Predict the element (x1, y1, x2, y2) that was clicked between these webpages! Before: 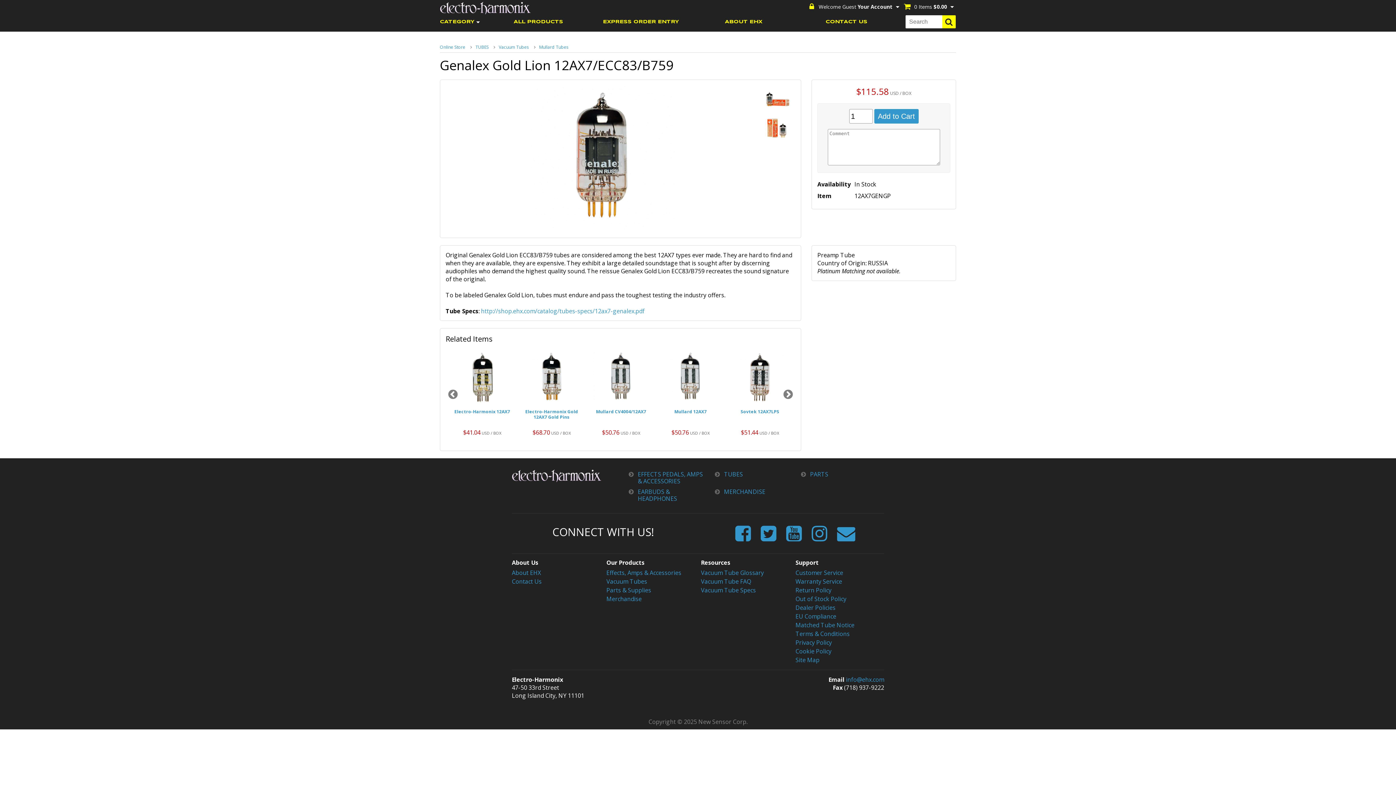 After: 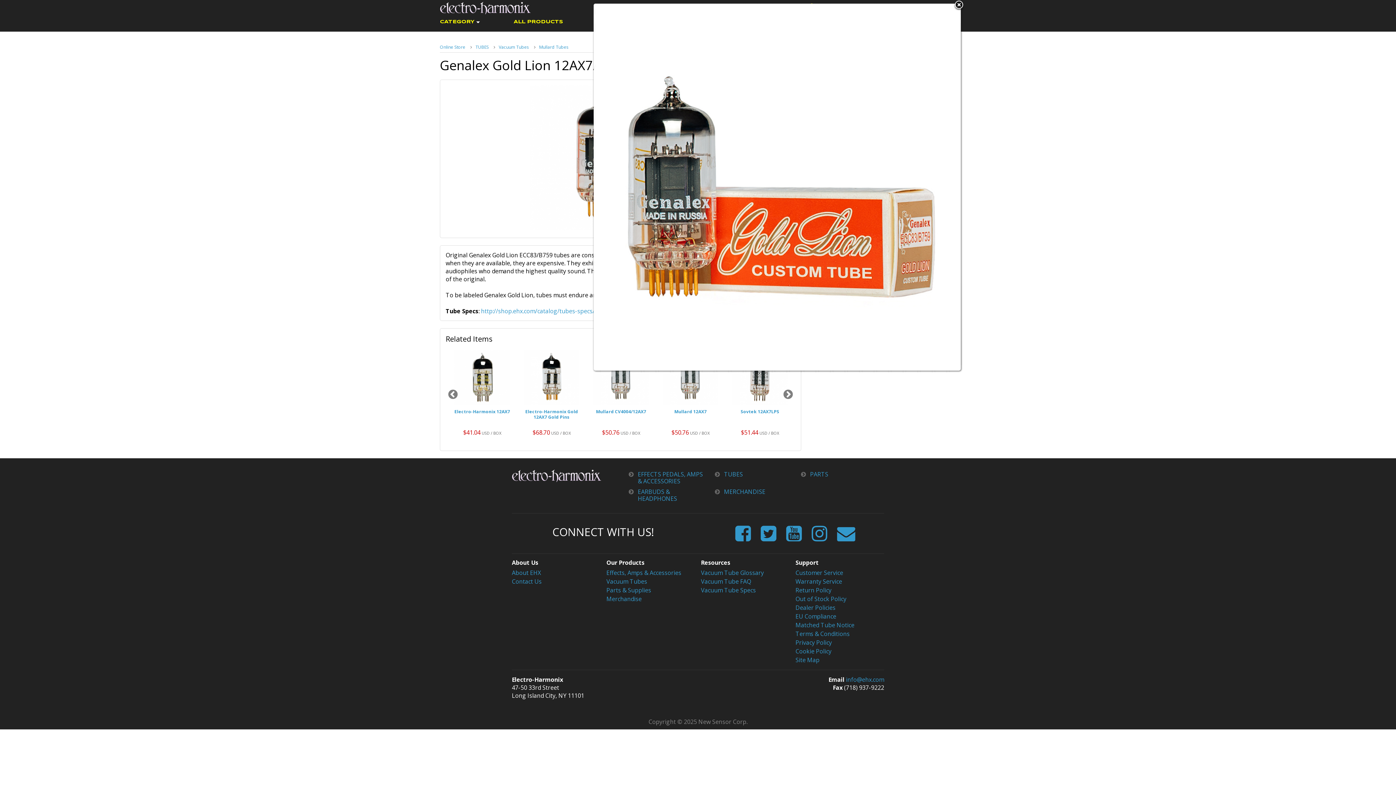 Action: bbox: (763, 106, 791, 114) label:  